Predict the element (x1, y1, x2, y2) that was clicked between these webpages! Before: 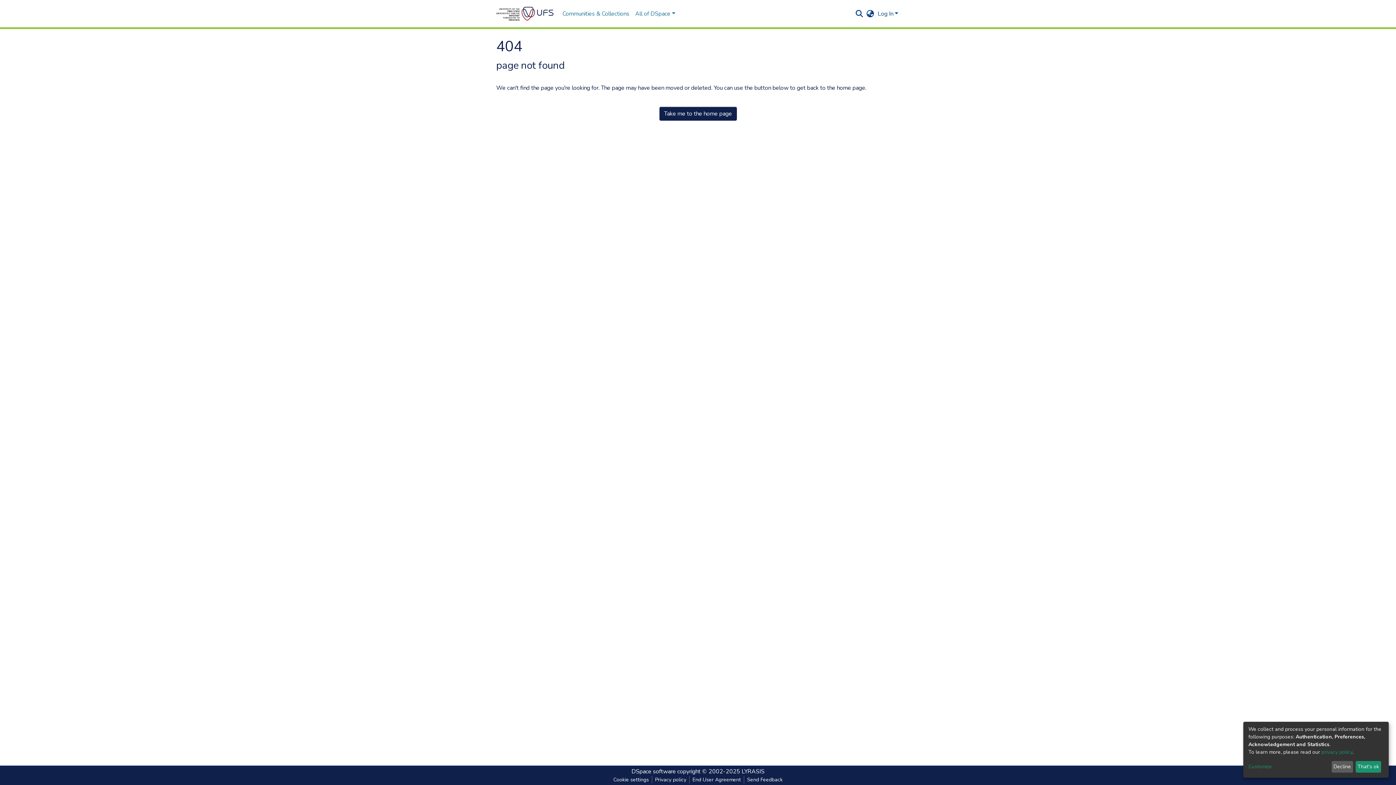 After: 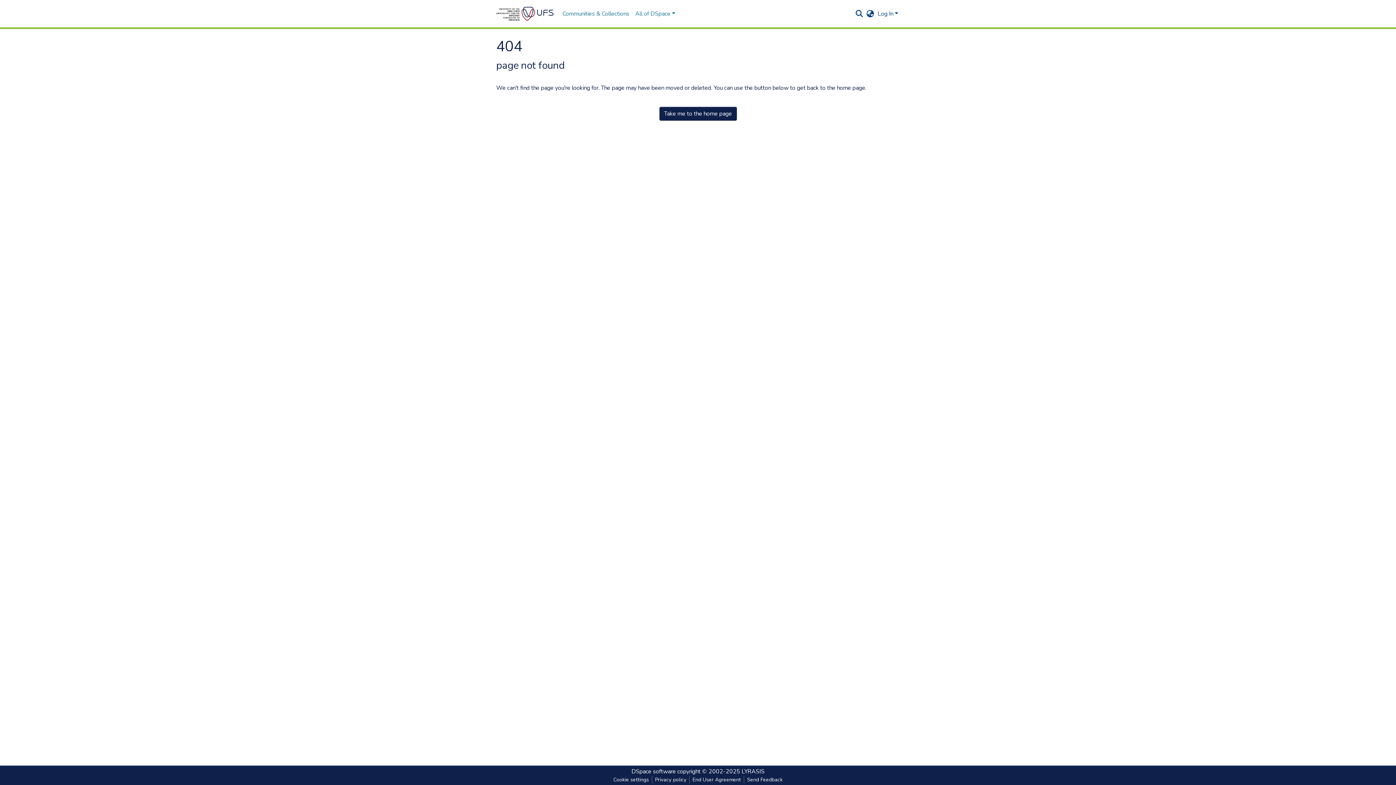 Action: bbox: (1355, 761, 1381, 773) label: That's ok